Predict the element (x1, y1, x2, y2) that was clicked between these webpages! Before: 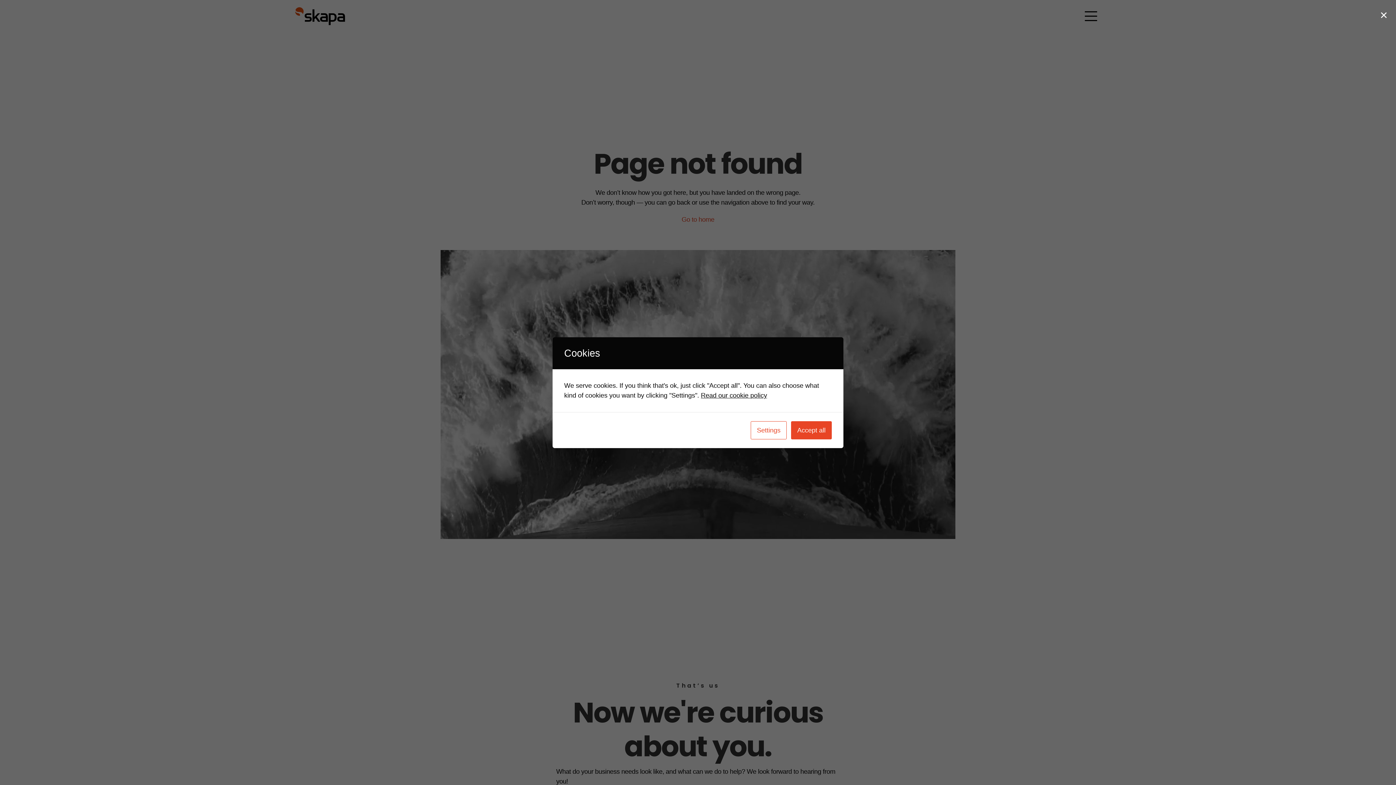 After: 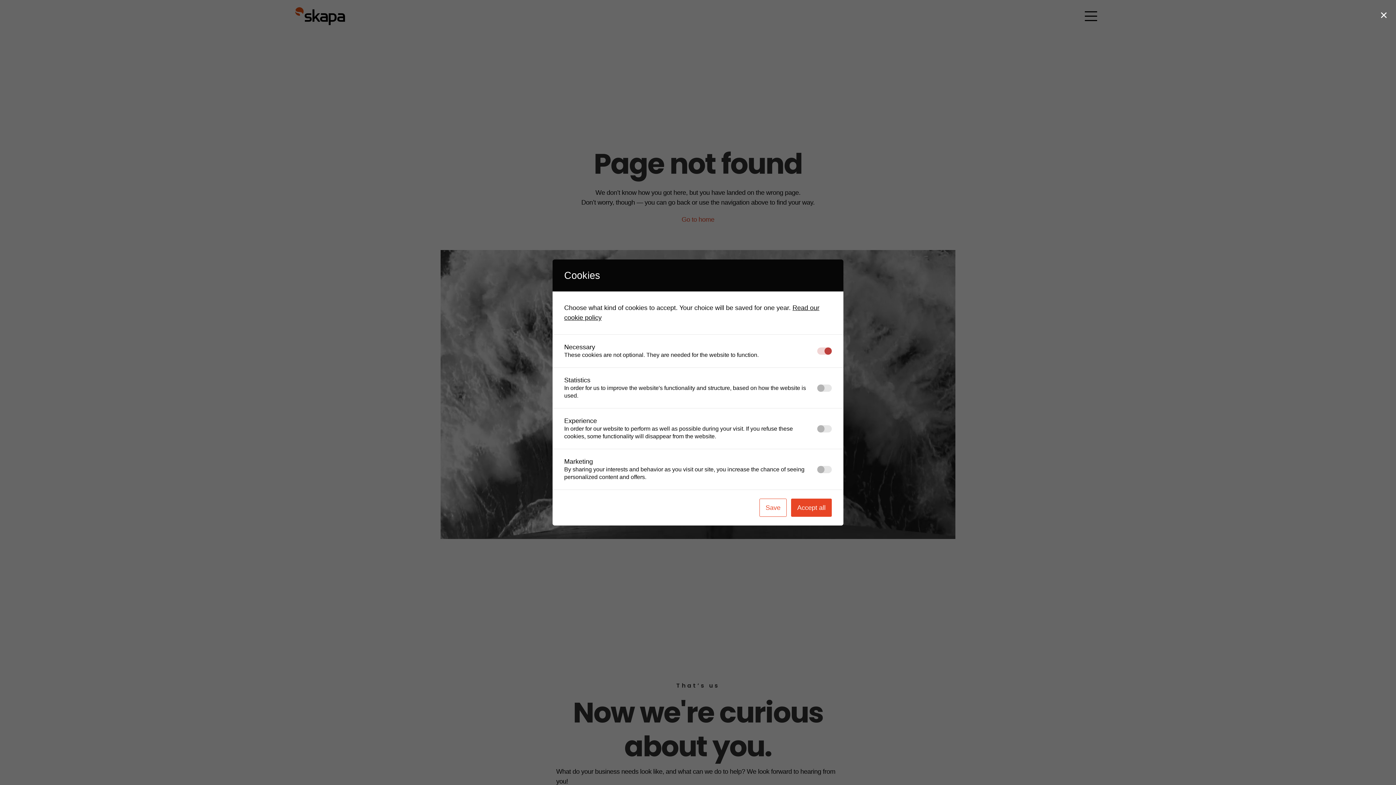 Action: bbox: (750, 421, 786, 439) label: Settings